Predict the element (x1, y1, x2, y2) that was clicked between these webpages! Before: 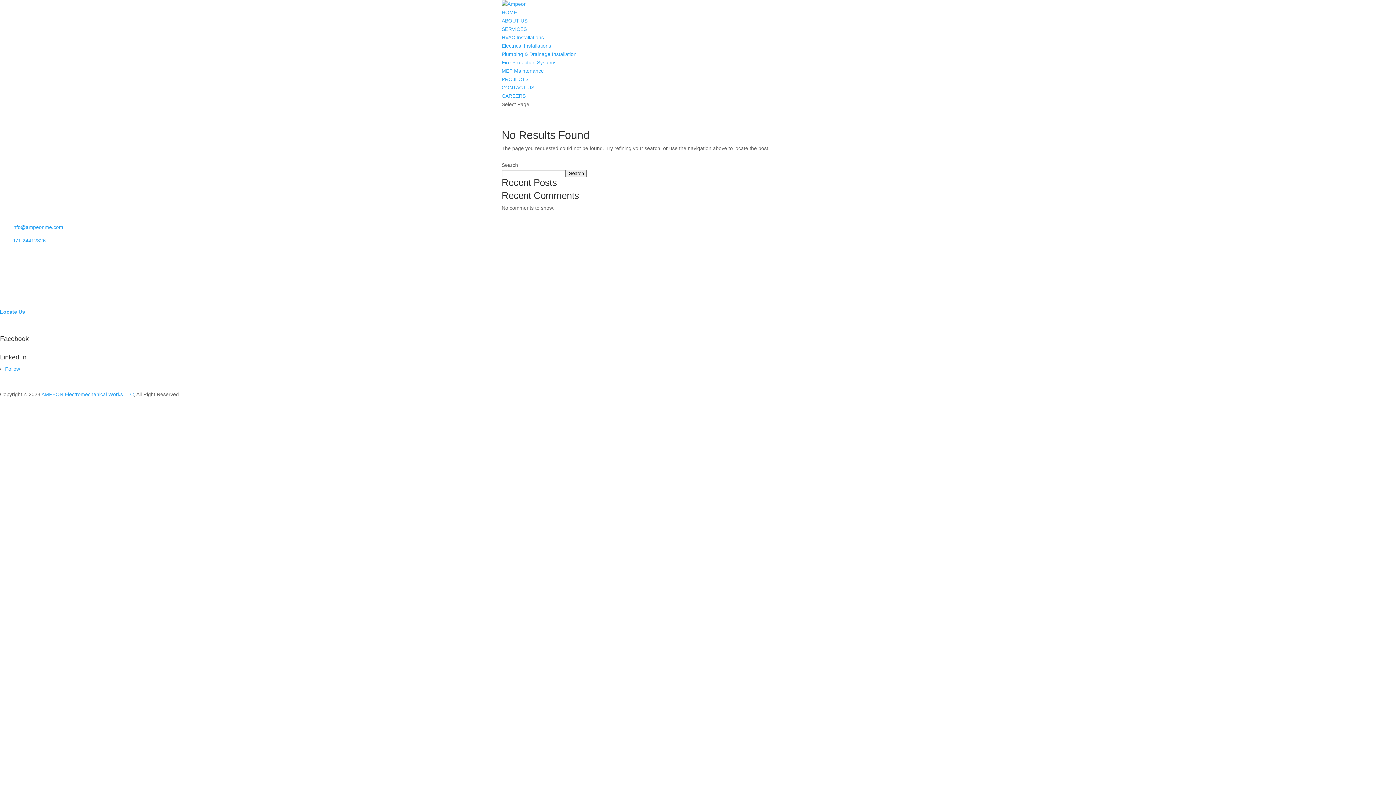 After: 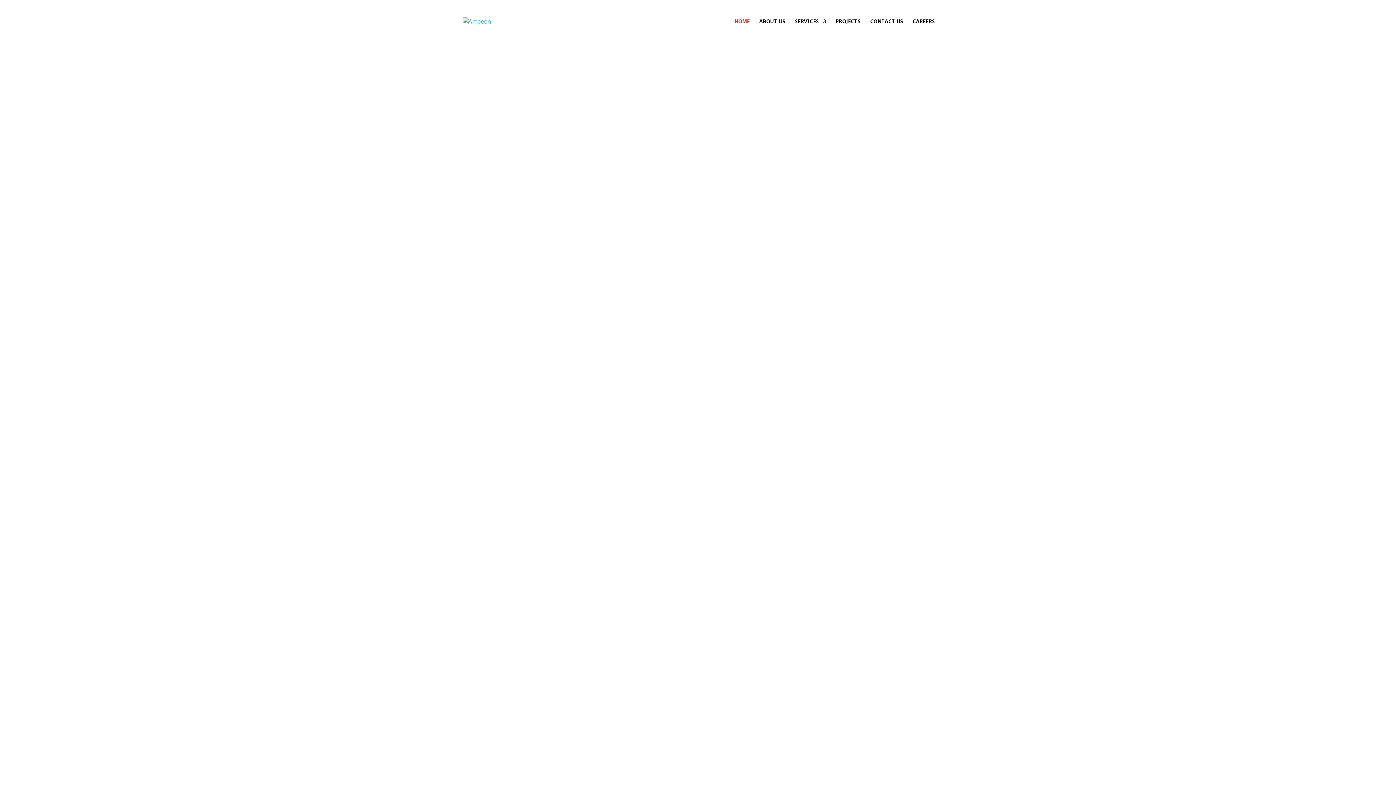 Action: bbox: (501, 1, 526, 6)